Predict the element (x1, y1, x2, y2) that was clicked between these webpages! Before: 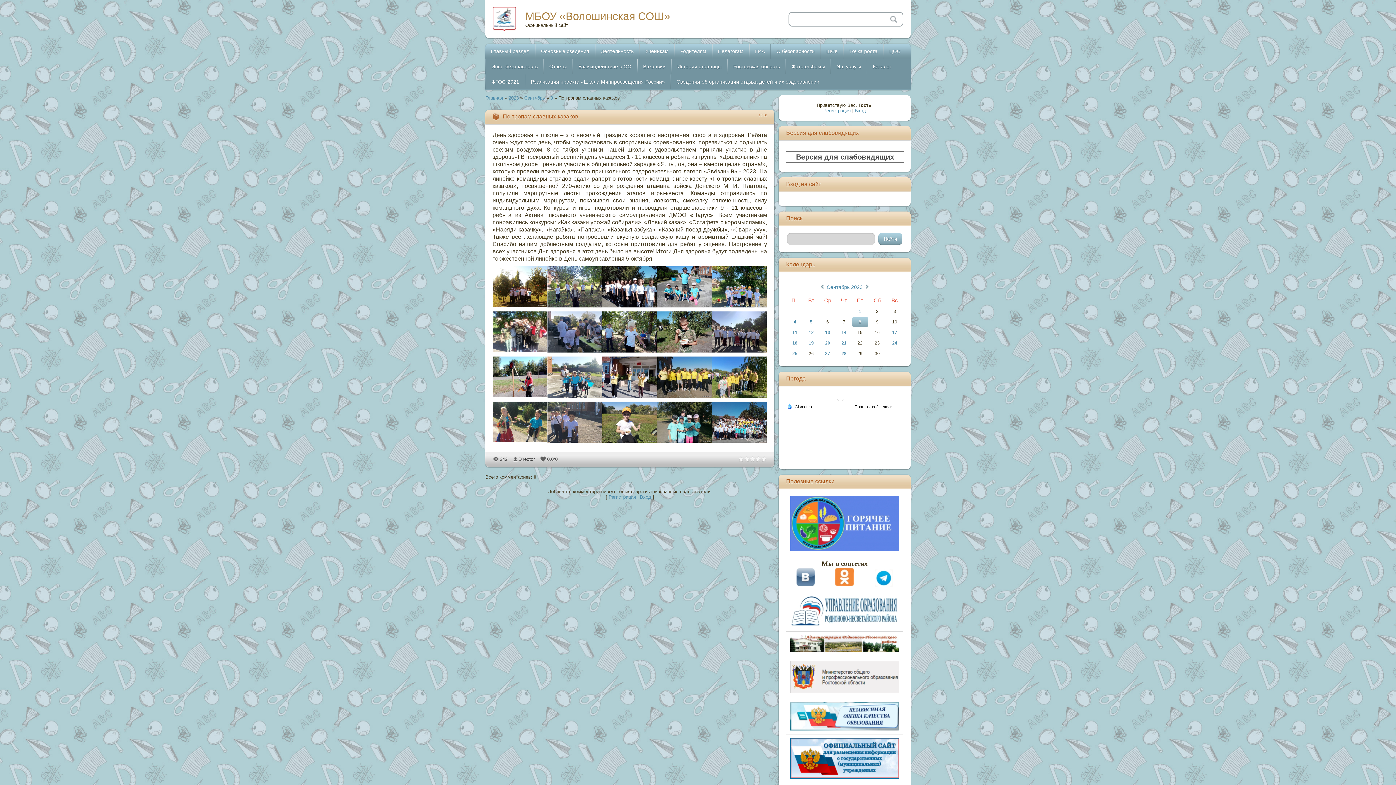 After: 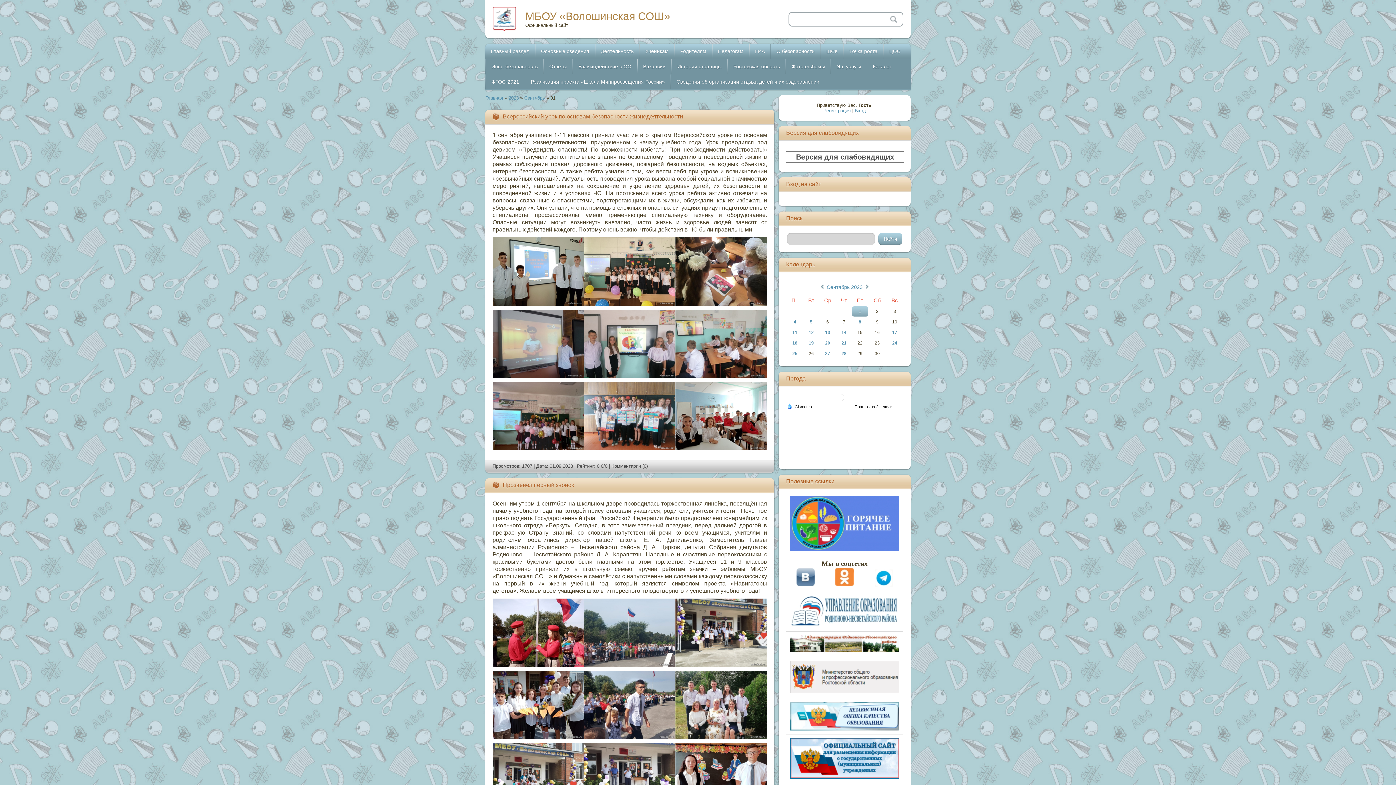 Action: bbox: (858, 309, 861, 314) label: 1